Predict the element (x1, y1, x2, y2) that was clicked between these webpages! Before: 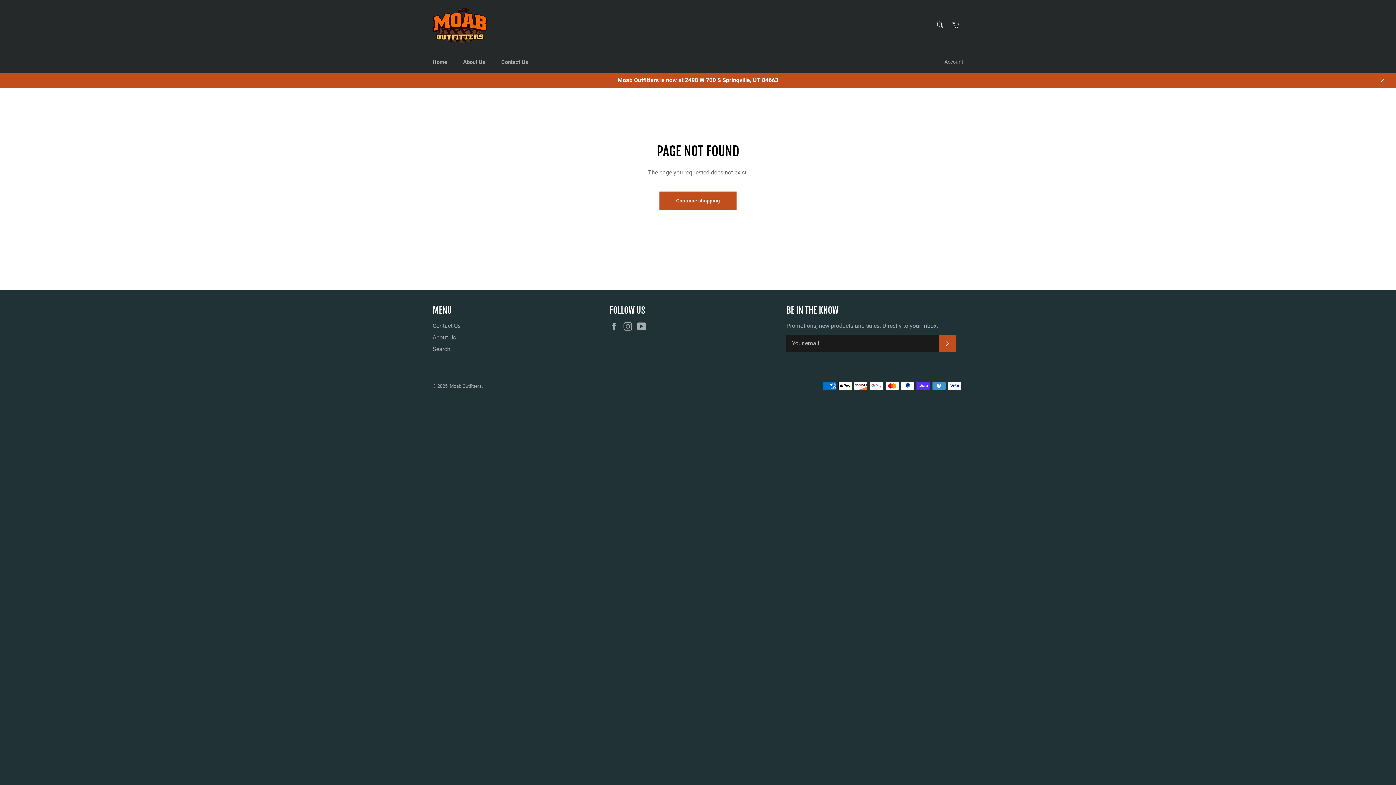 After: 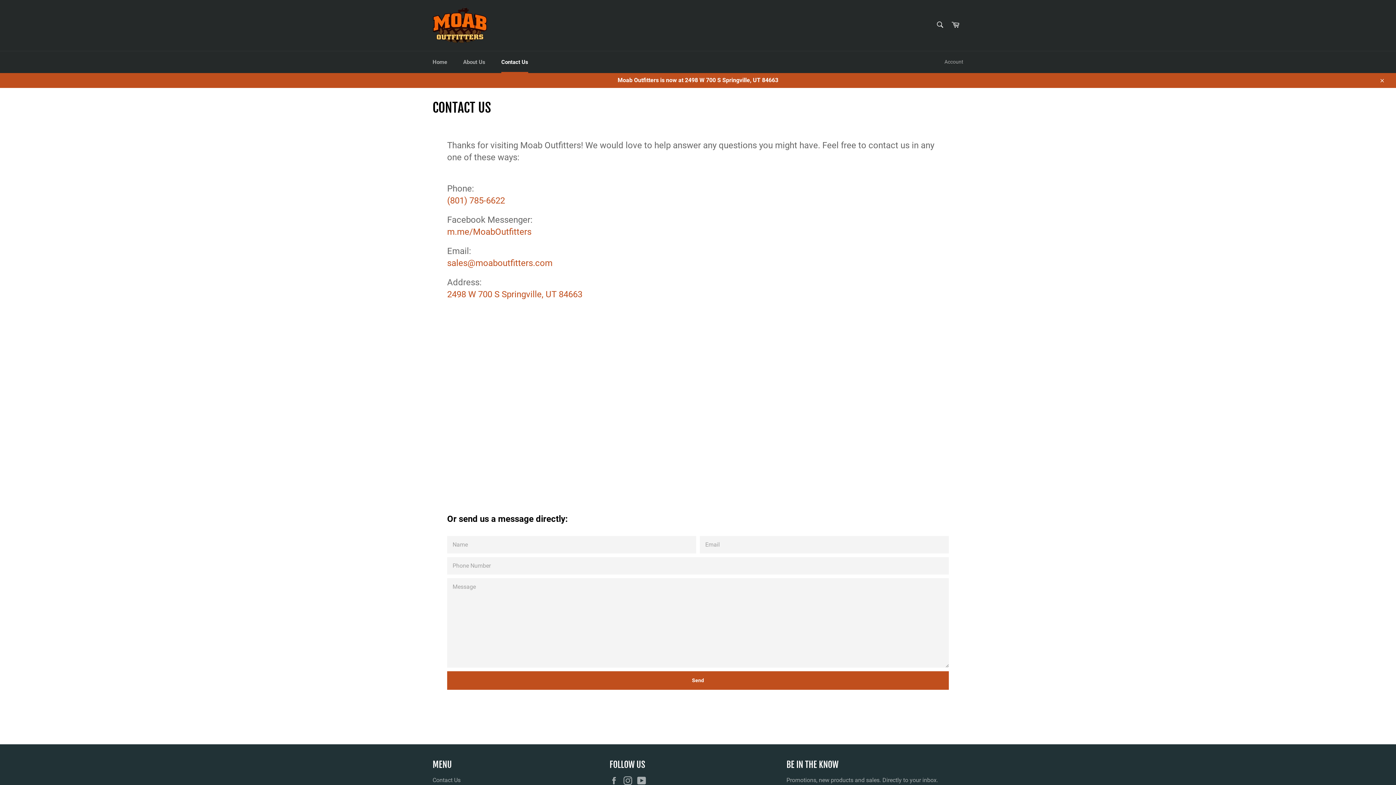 Action: label: Contact Us bbox: (432, 322, 460, 329)